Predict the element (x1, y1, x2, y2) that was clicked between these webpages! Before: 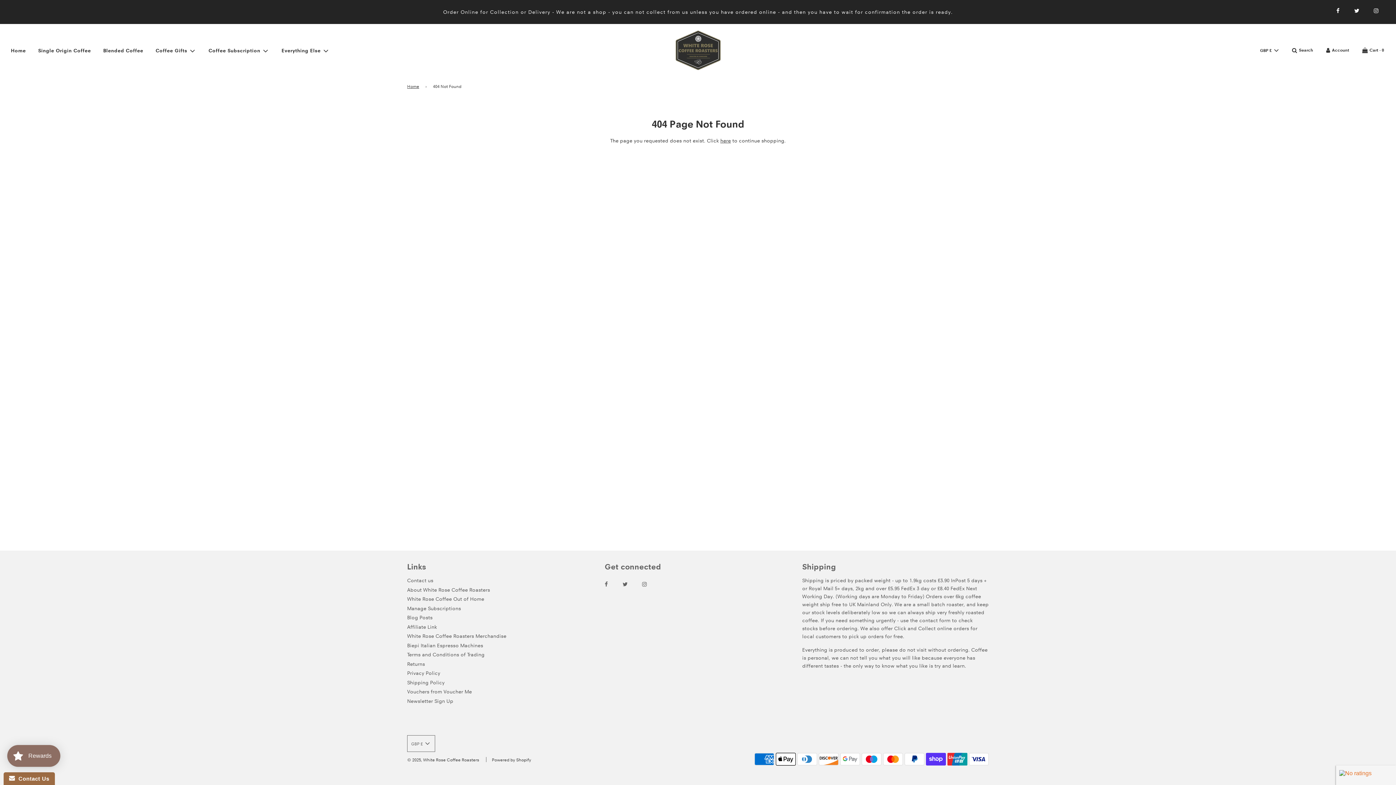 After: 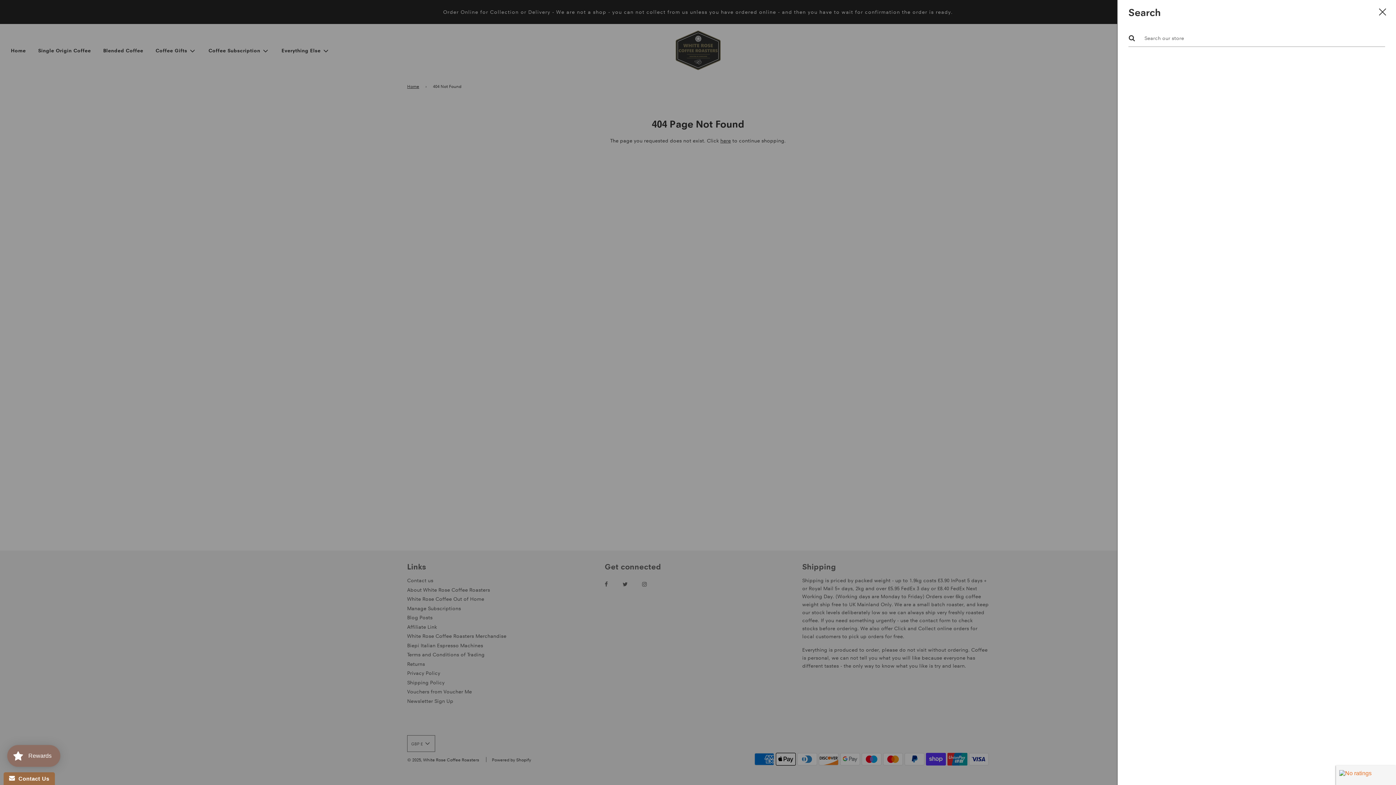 Action: label: Search bbox: (1285, 40, 1320, 60)